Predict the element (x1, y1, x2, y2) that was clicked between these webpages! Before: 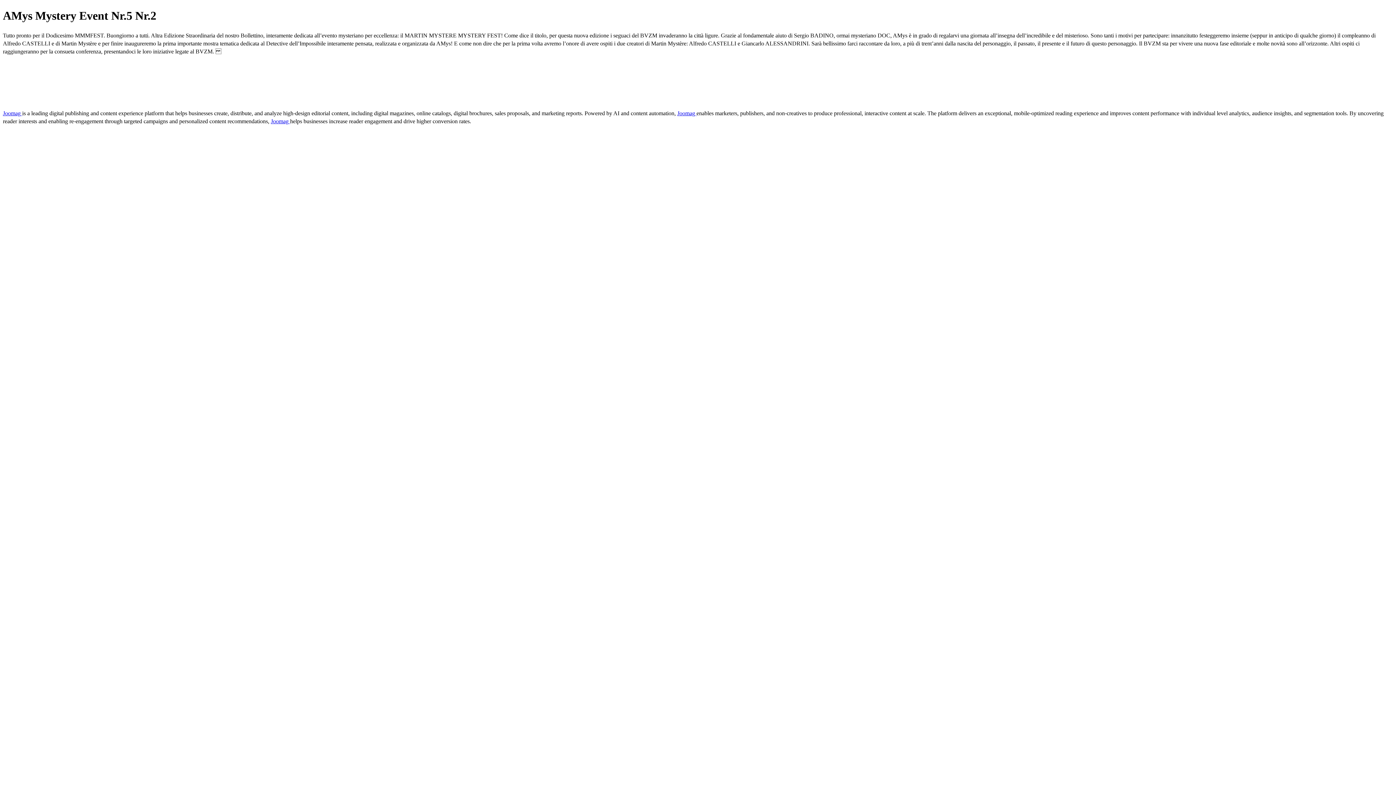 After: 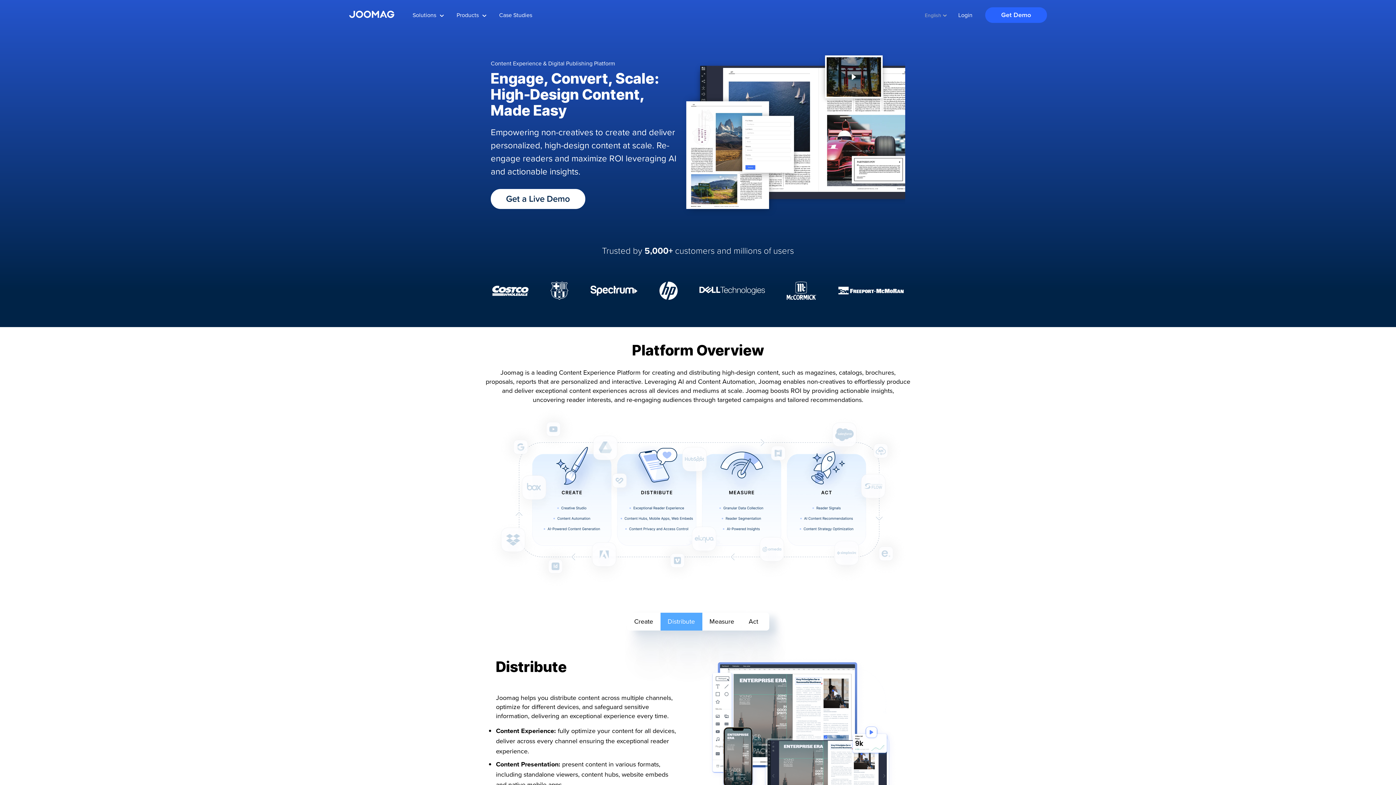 Action: bbox: (2, 110, 22, 116) label: Joomag 